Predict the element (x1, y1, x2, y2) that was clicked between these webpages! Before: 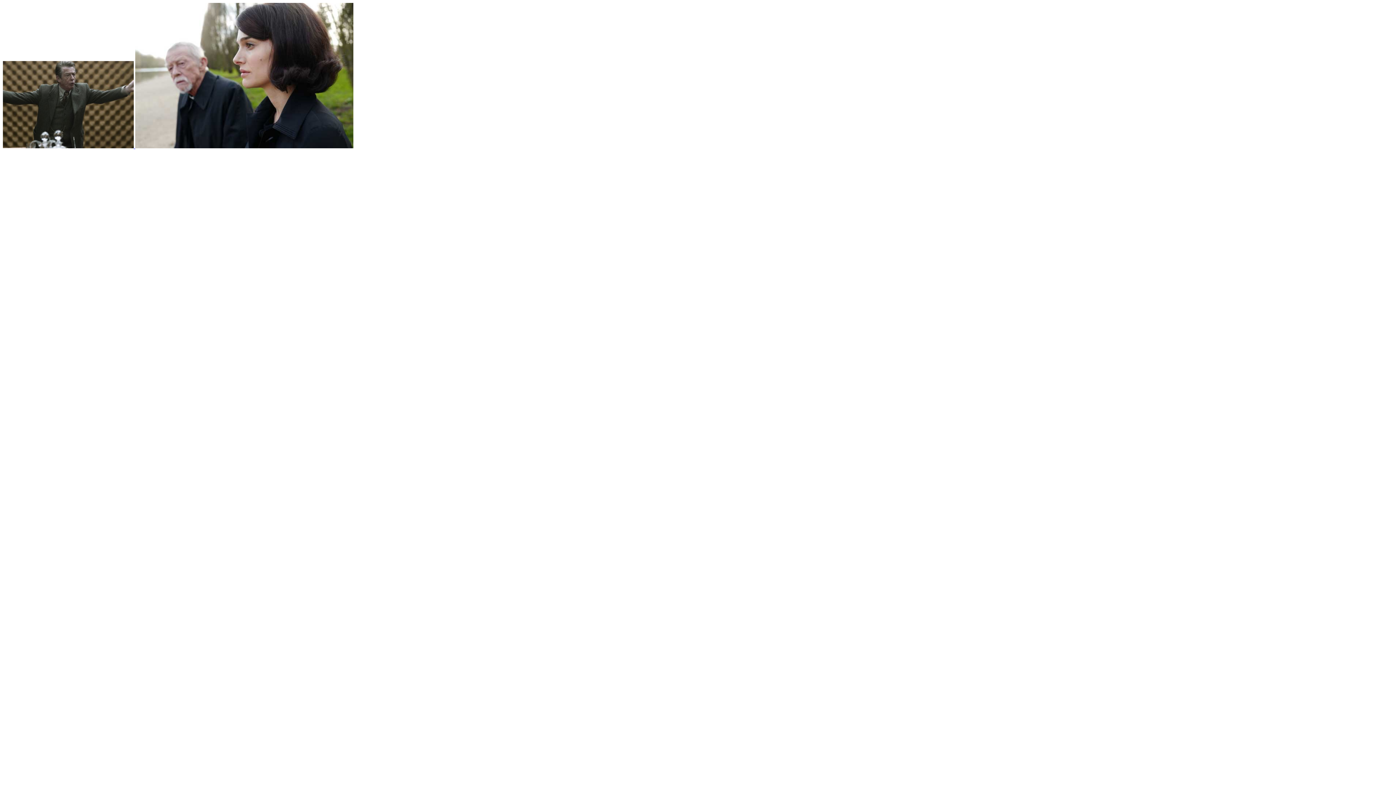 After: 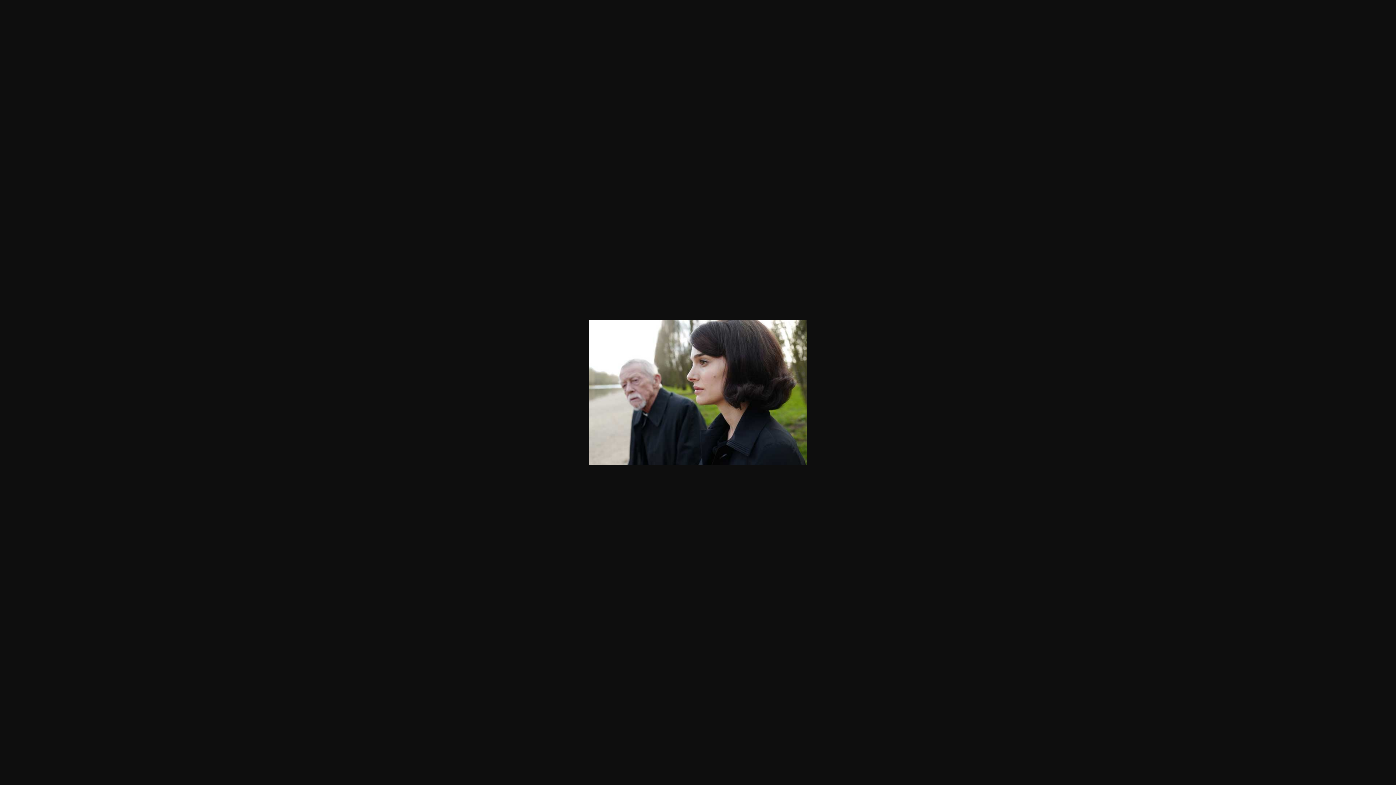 Action: bbox: (135, 143, 353, 149)